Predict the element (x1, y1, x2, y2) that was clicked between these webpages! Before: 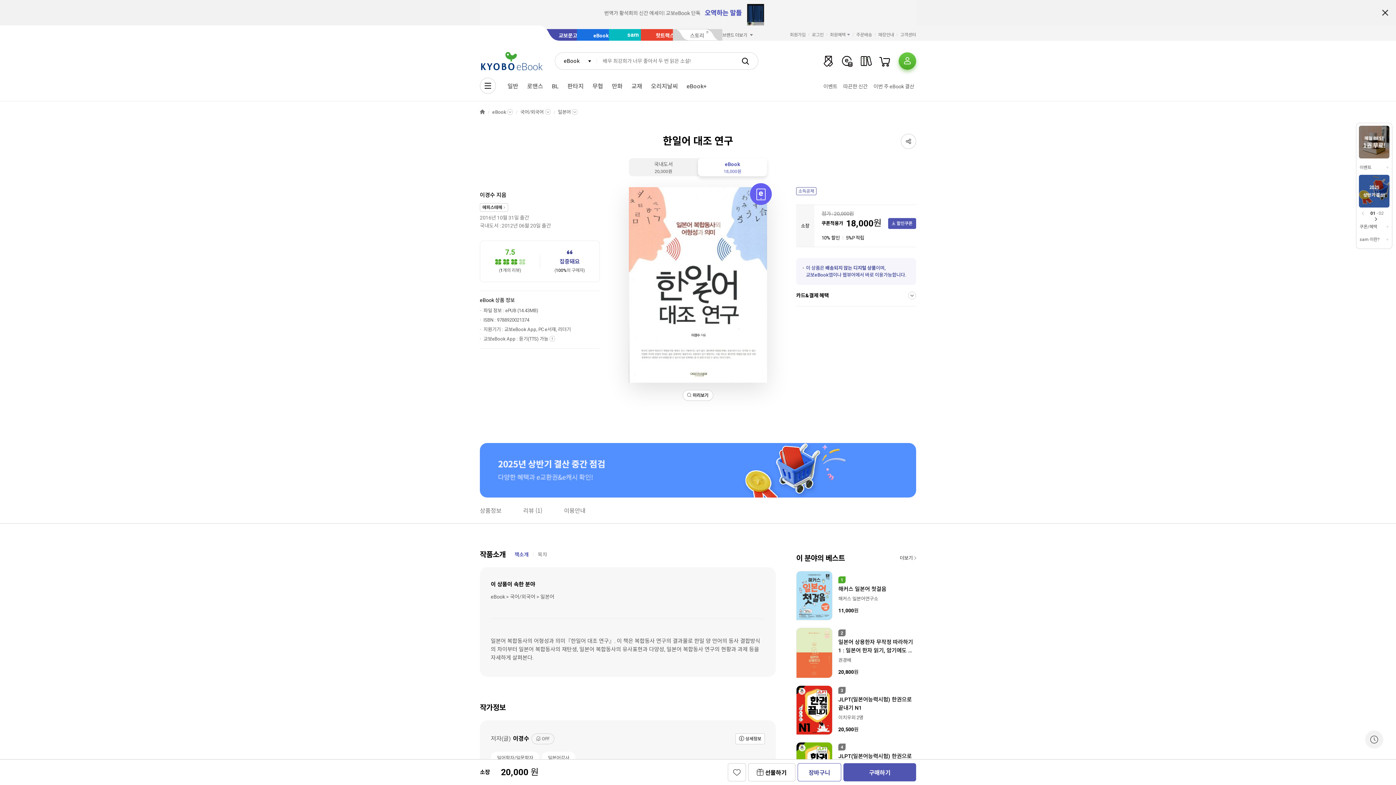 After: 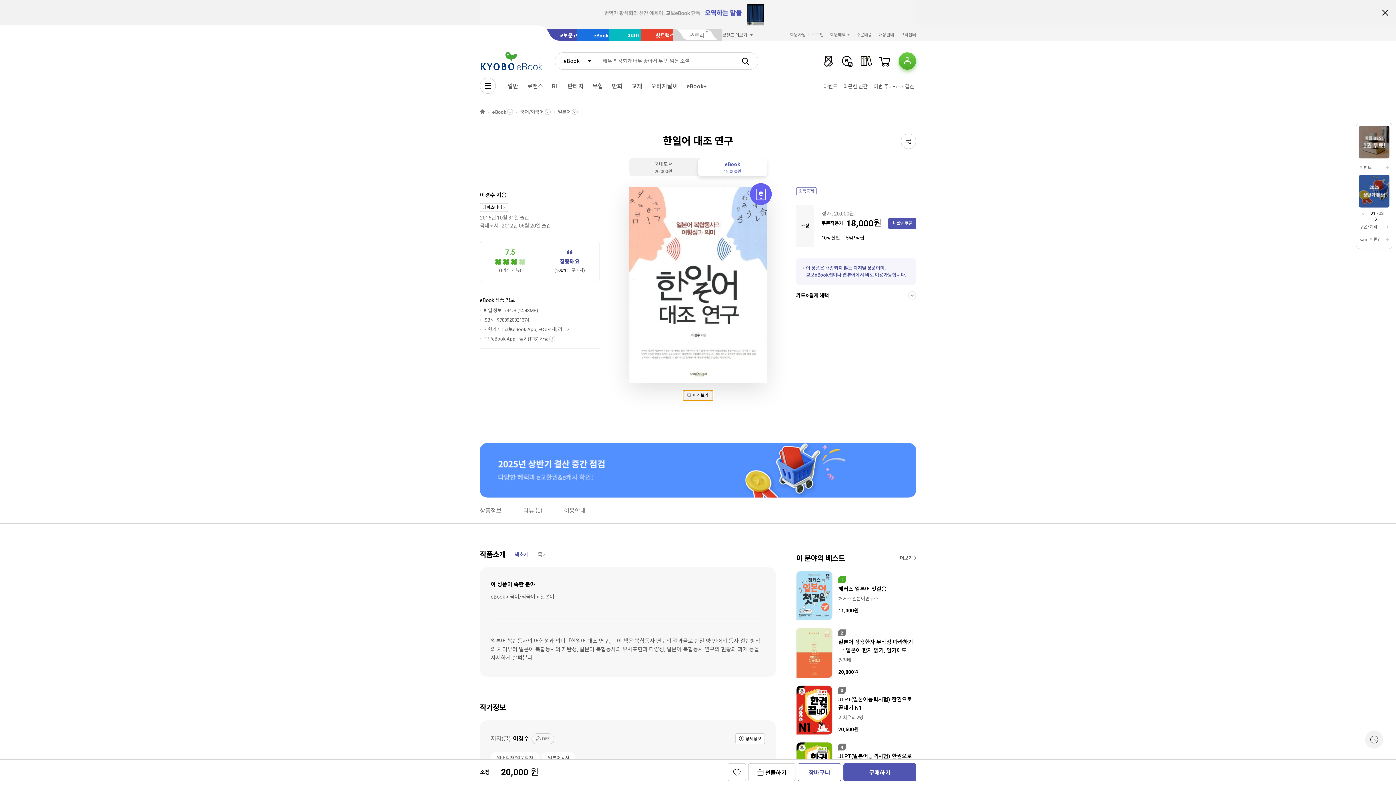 Action: bbox: (682, 390, 713, 400) label: 미리보기